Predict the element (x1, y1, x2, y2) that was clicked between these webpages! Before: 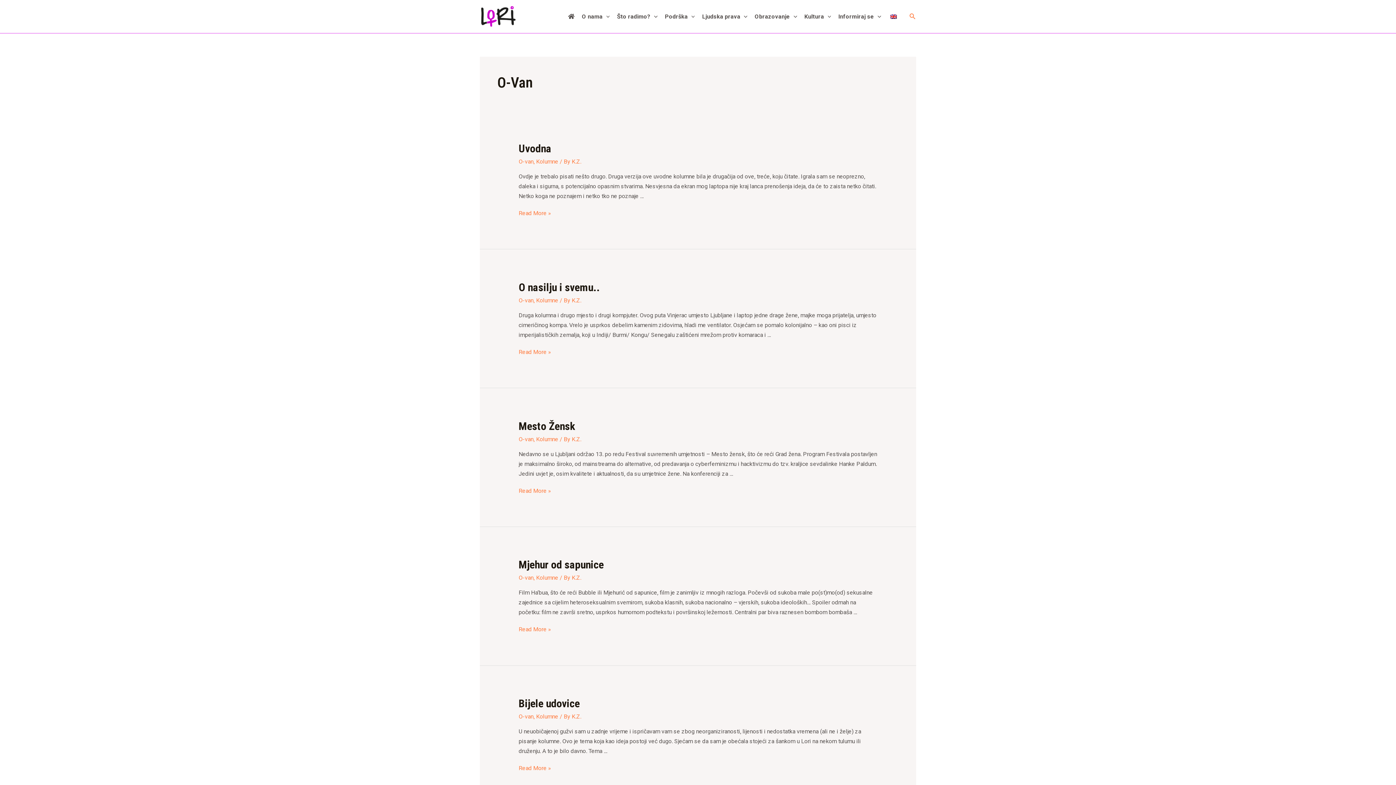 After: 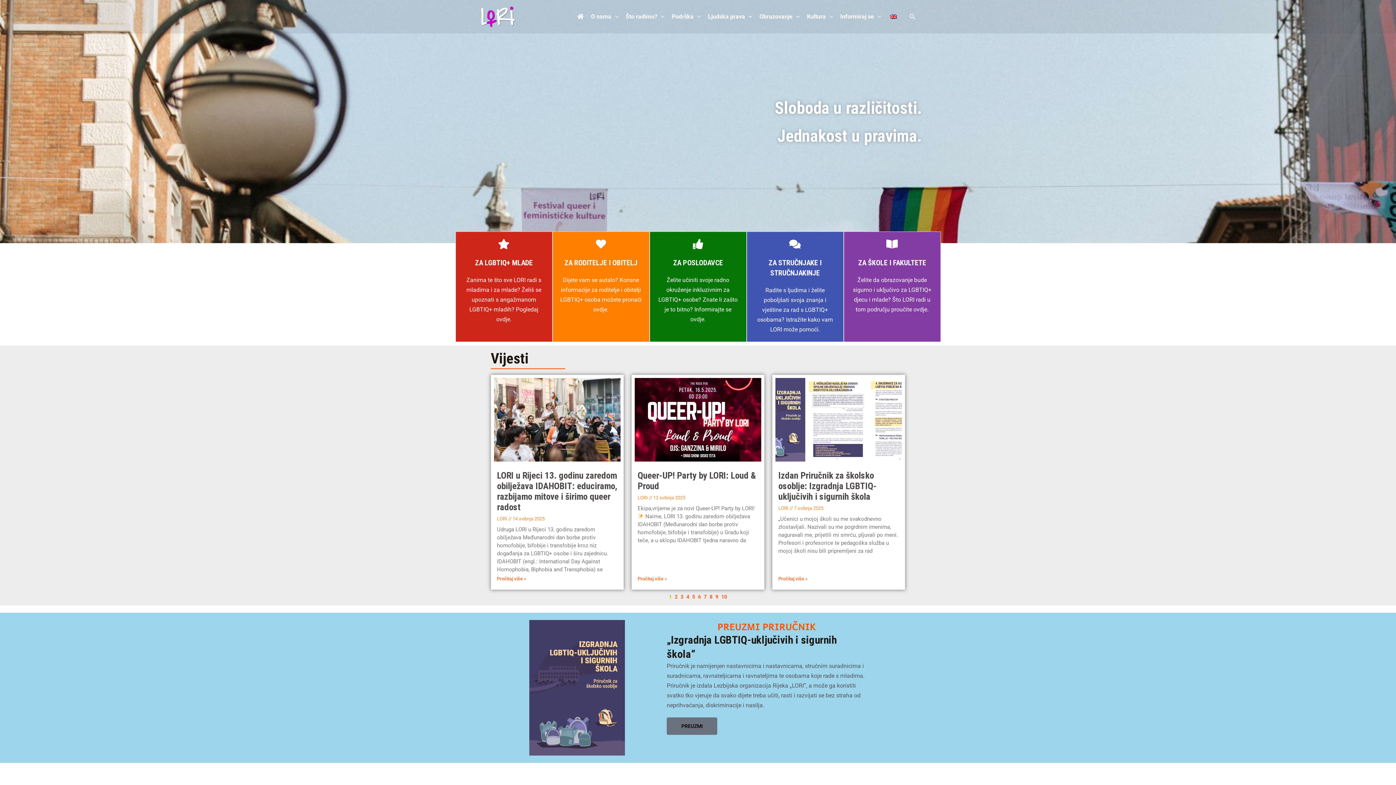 Action: bbox: (564, 0, 578, 32)